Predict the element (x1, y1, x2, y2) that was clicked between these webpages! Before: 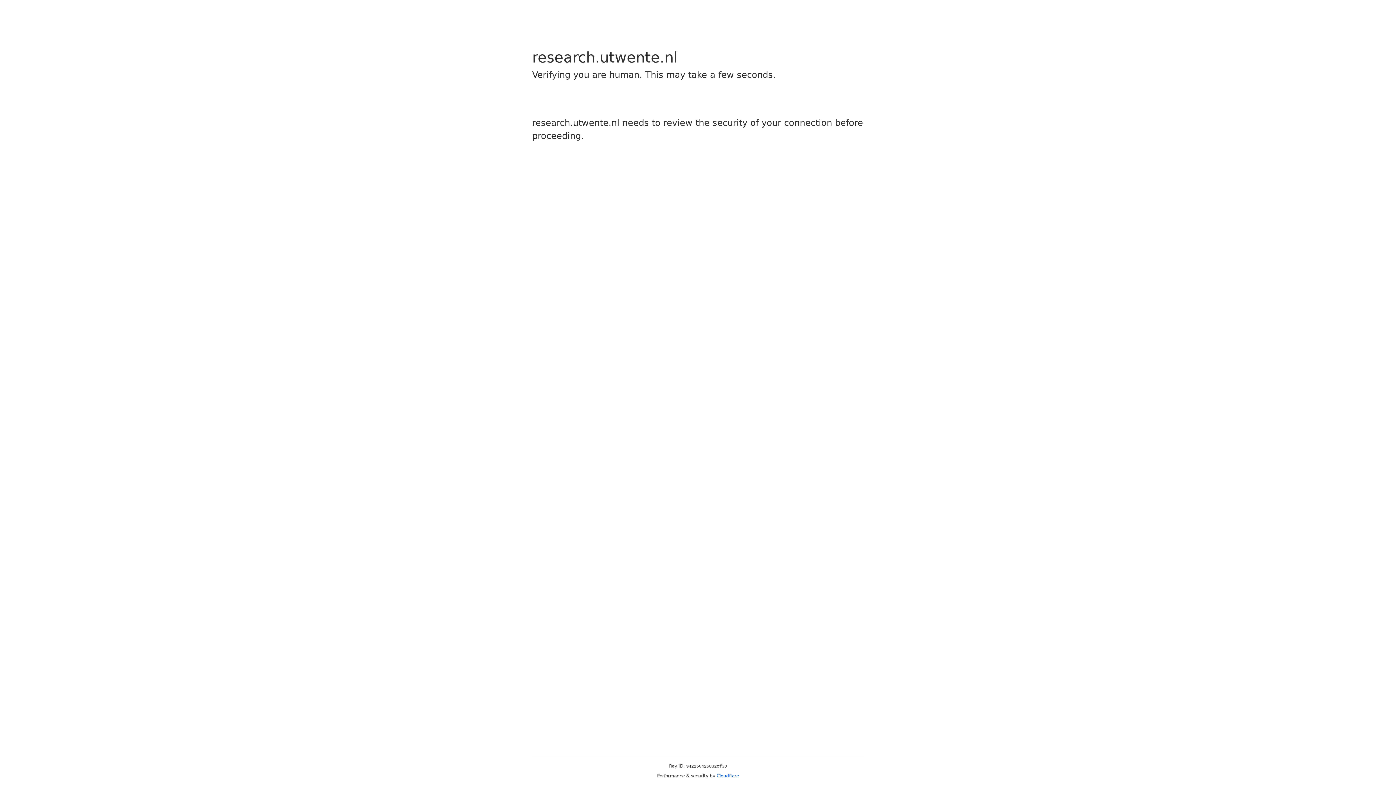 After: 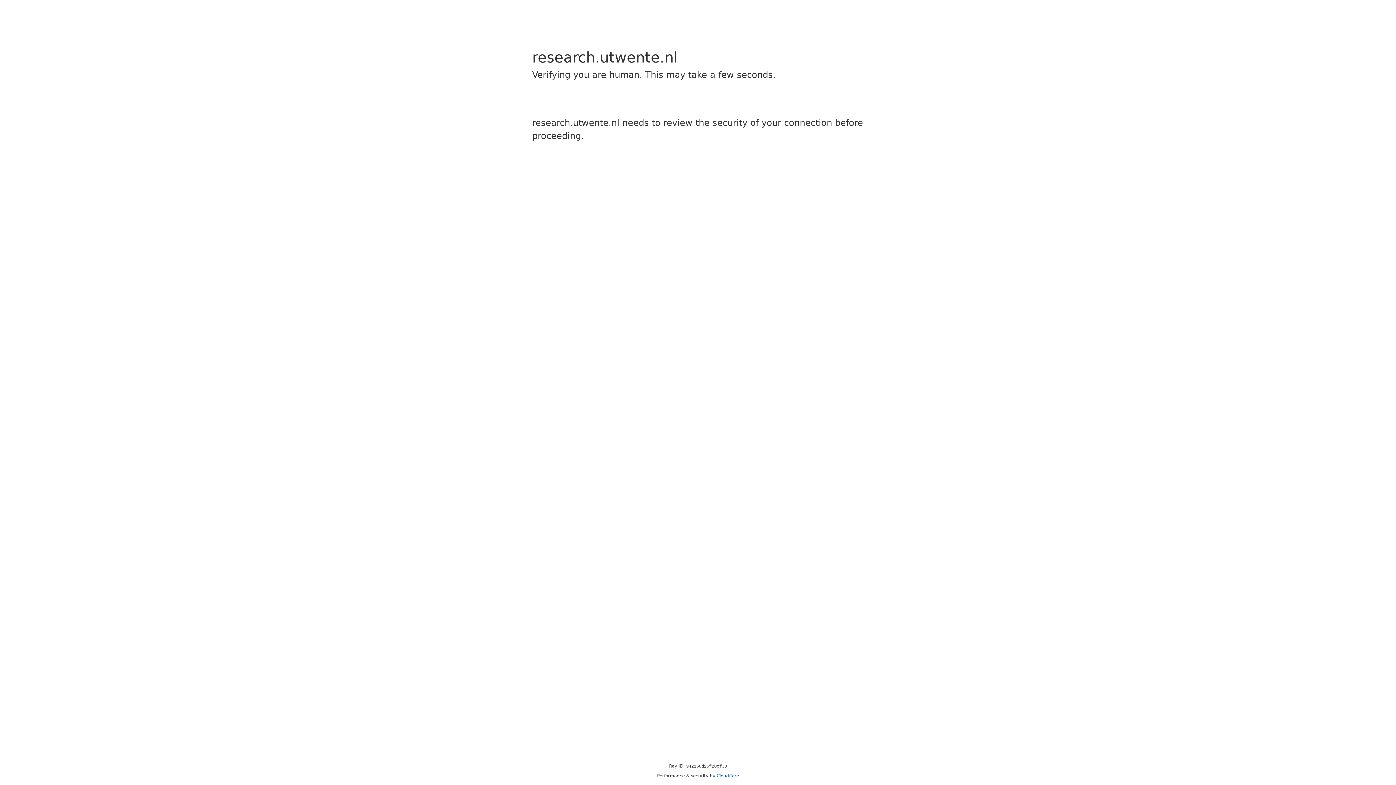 Action: label: Cloudflare bbox: (716, 773, 739, 778)